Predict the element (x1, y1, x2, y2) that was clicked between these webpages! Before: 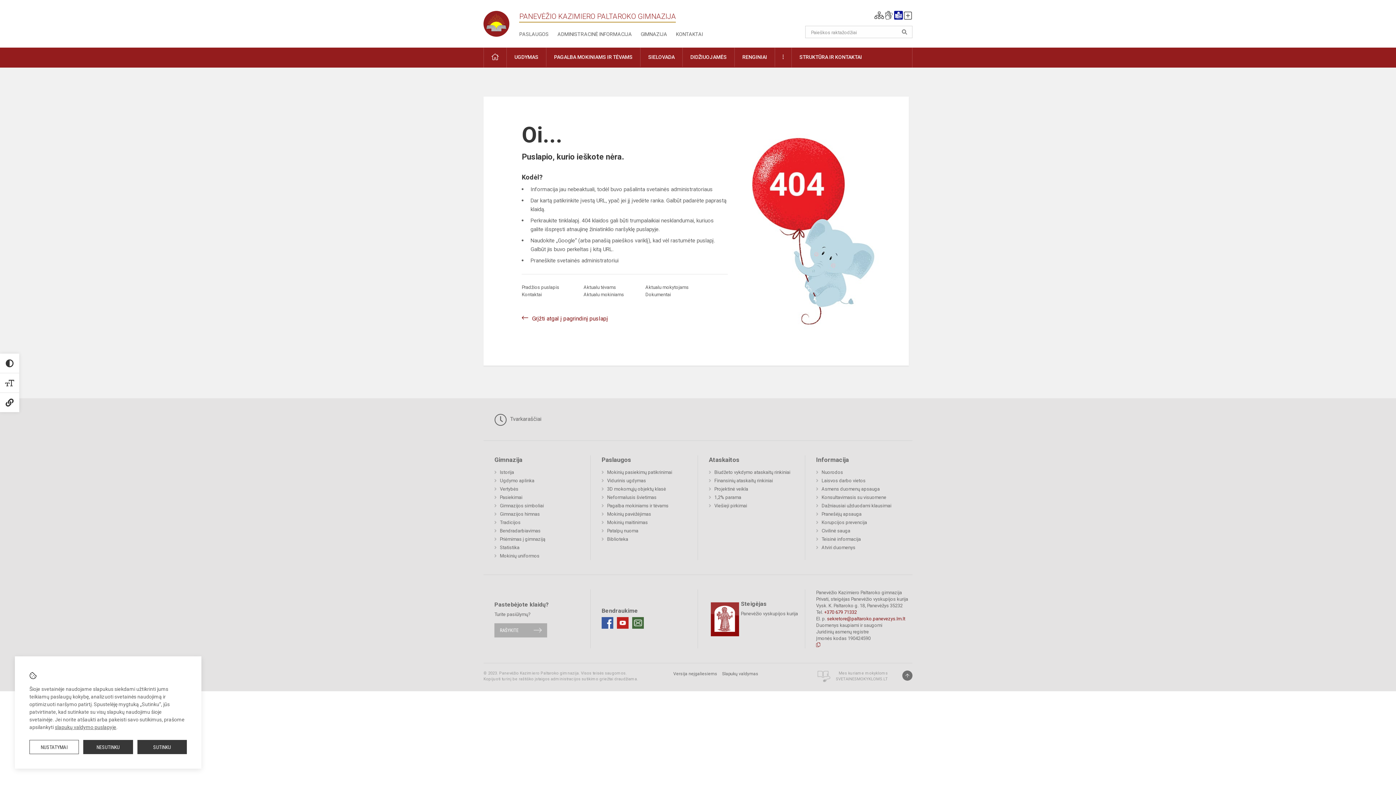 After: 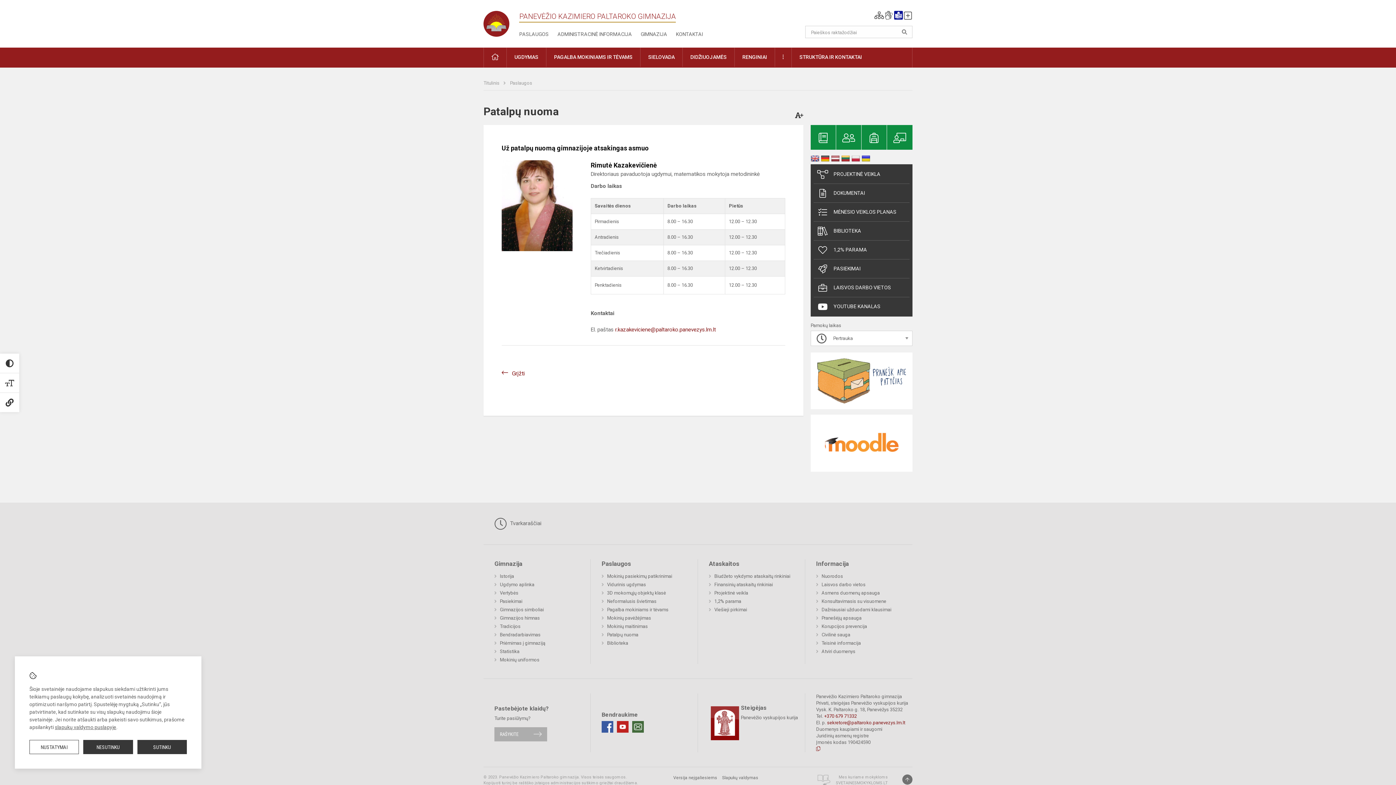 Action: bbox: (601, 526, 638, 535) label: Patalpų nuoma